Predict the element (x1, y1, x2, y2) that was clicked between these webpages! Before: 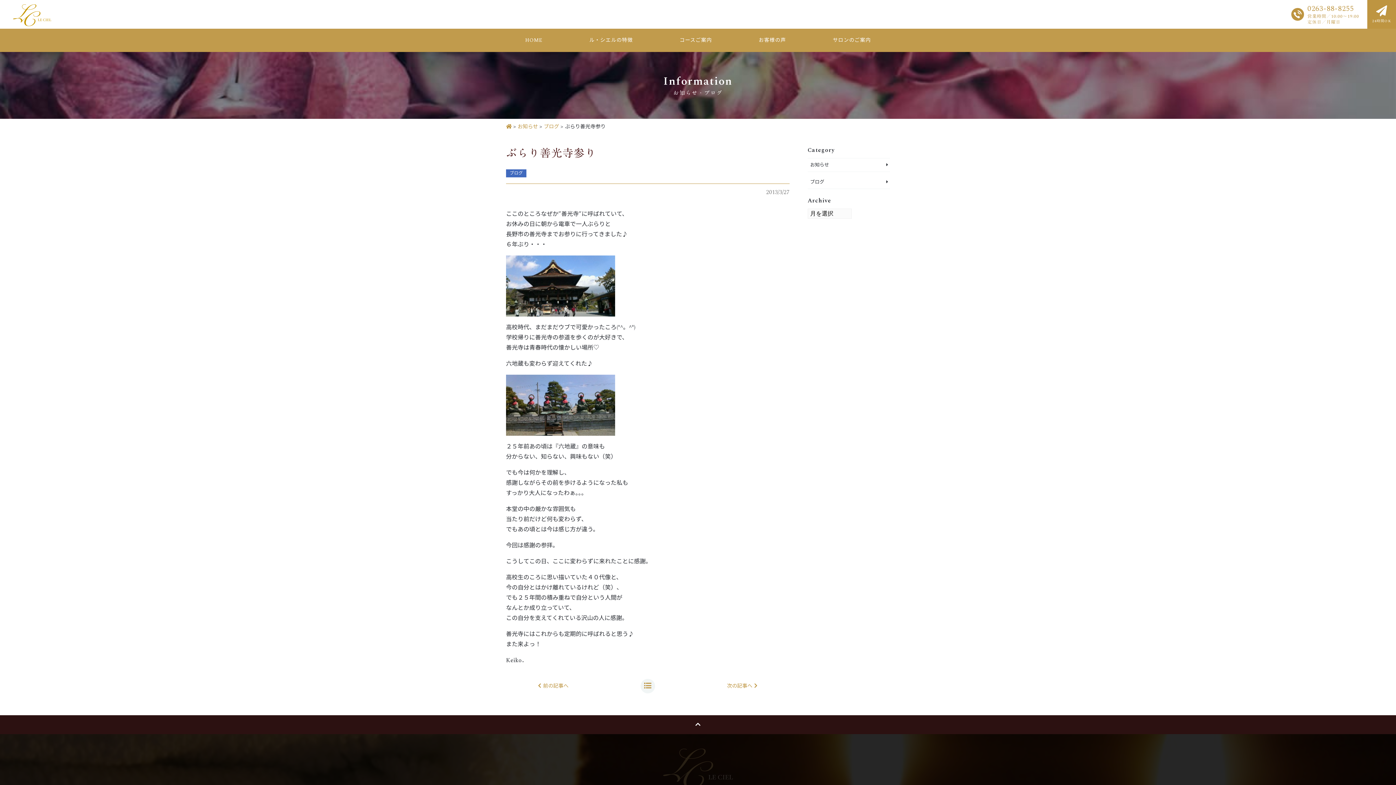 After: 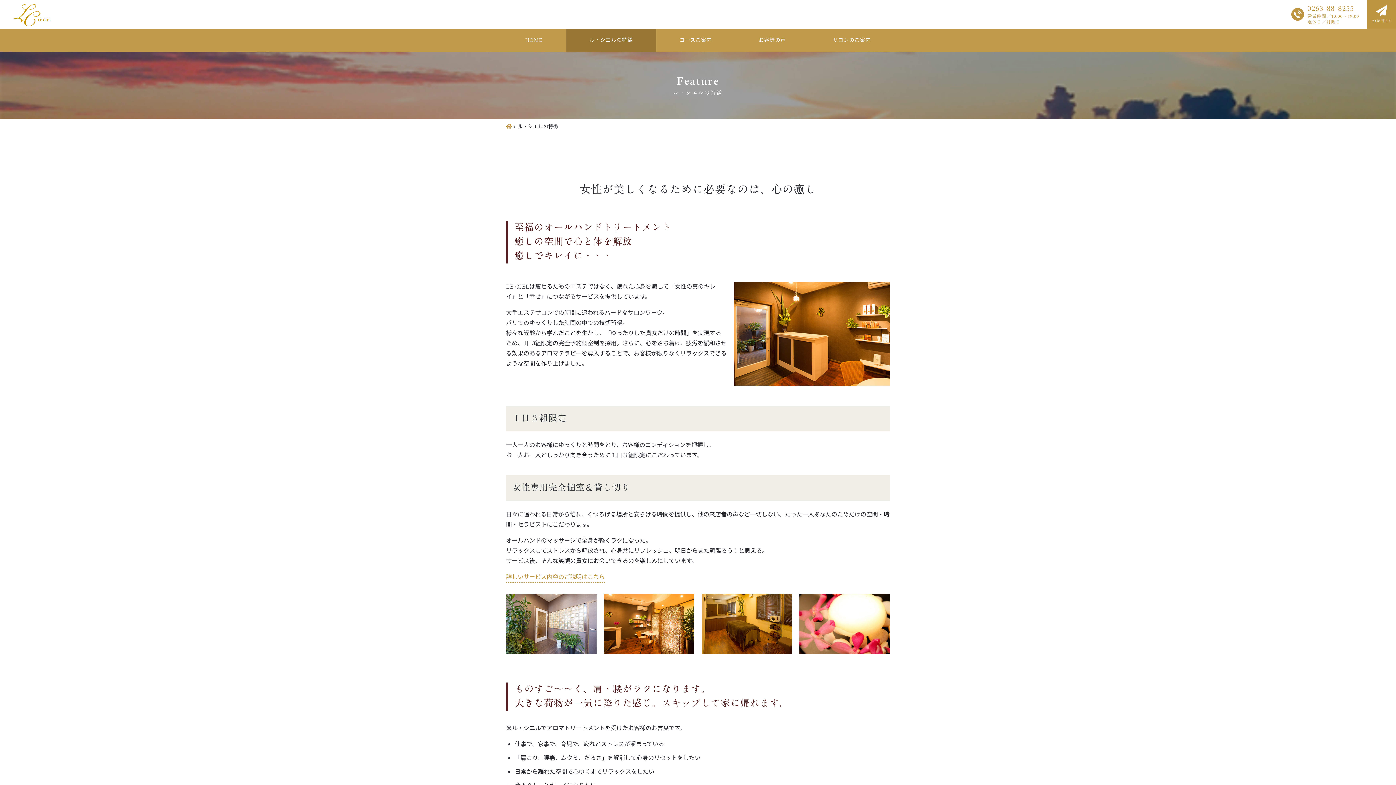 Action: label: ル・シエルの特徴 bbox: (574, 36, 647, 44)